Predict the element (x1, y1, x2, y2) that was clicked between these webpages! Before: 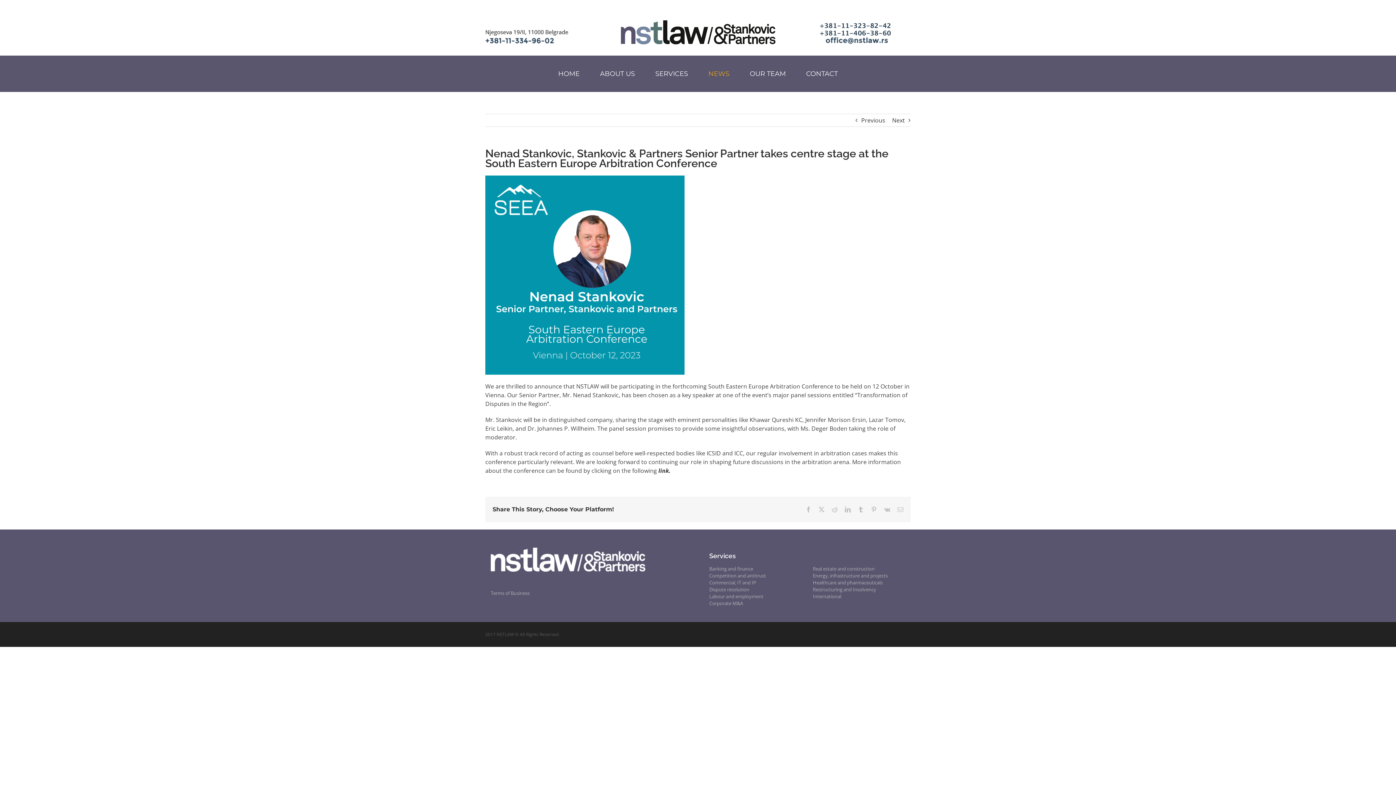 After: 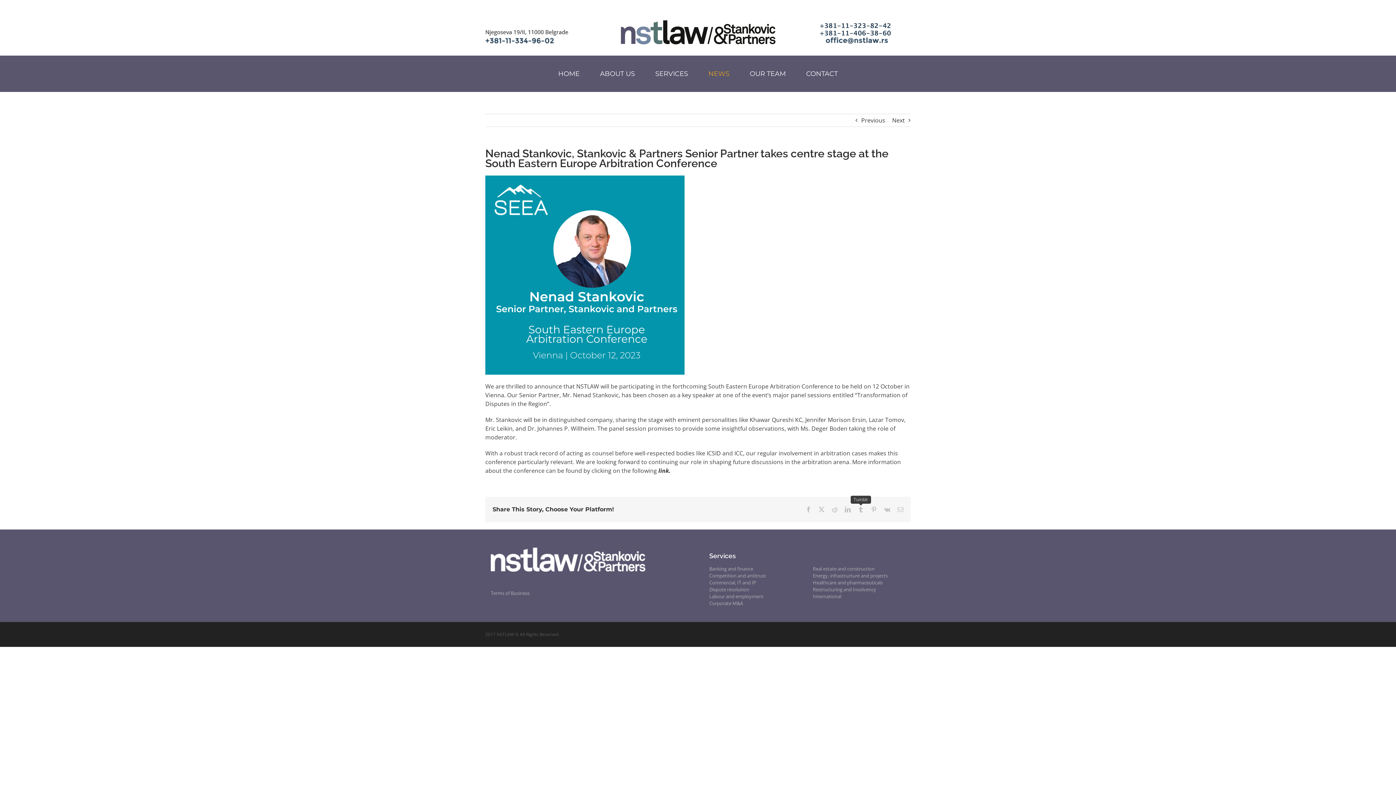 Action: label: Tumblr bbox: (858, 506, 864, 512)